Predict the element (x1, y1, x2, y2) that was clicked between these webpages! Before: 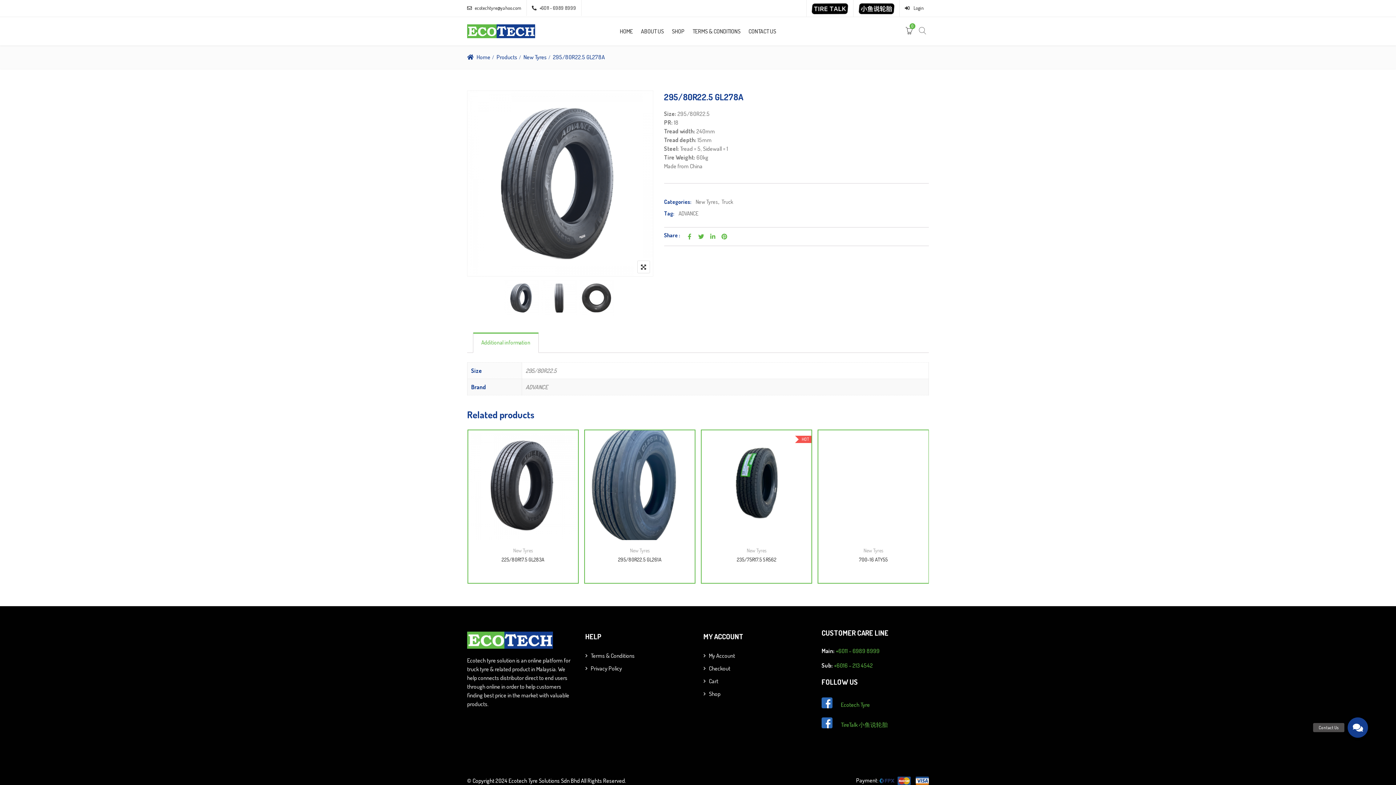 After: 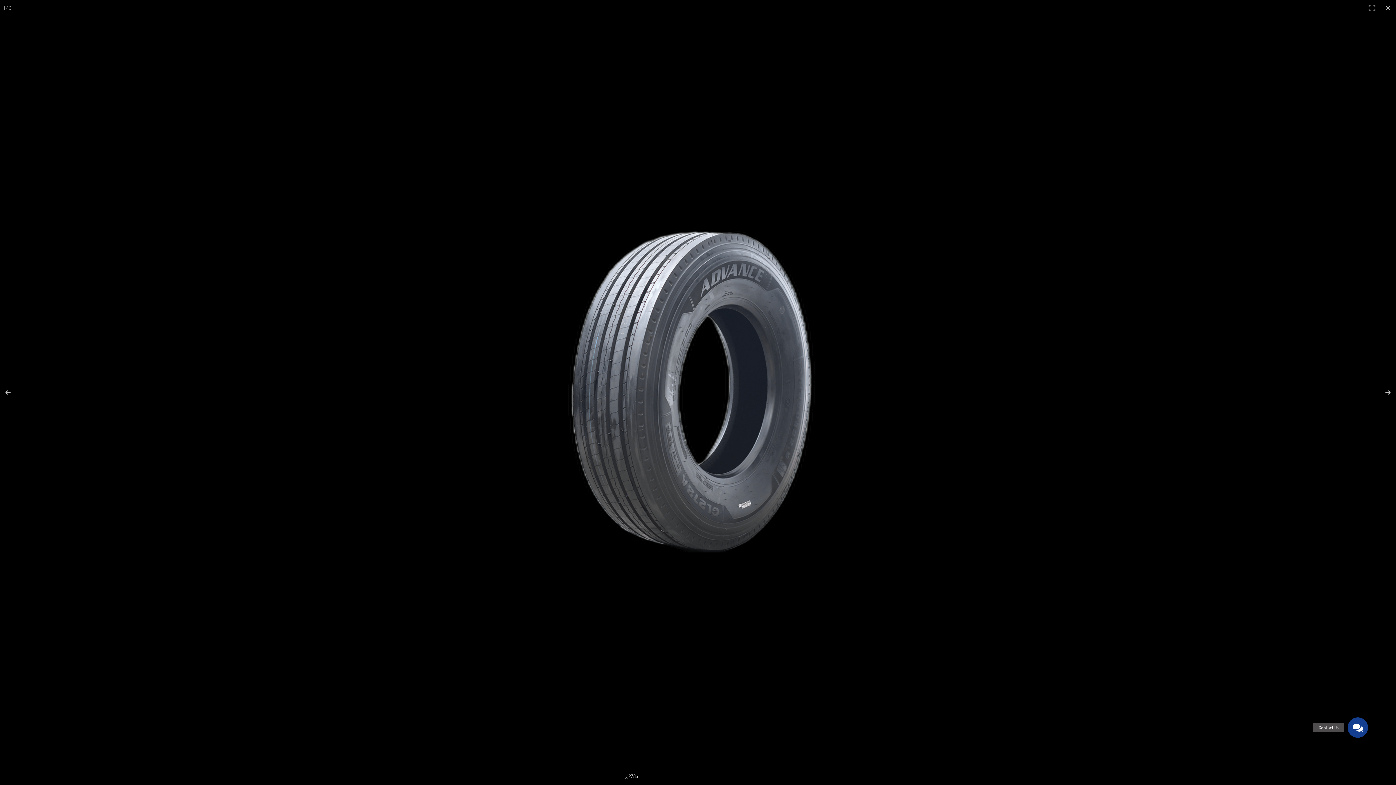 Action: bbox: (637, 260, 650, 273)